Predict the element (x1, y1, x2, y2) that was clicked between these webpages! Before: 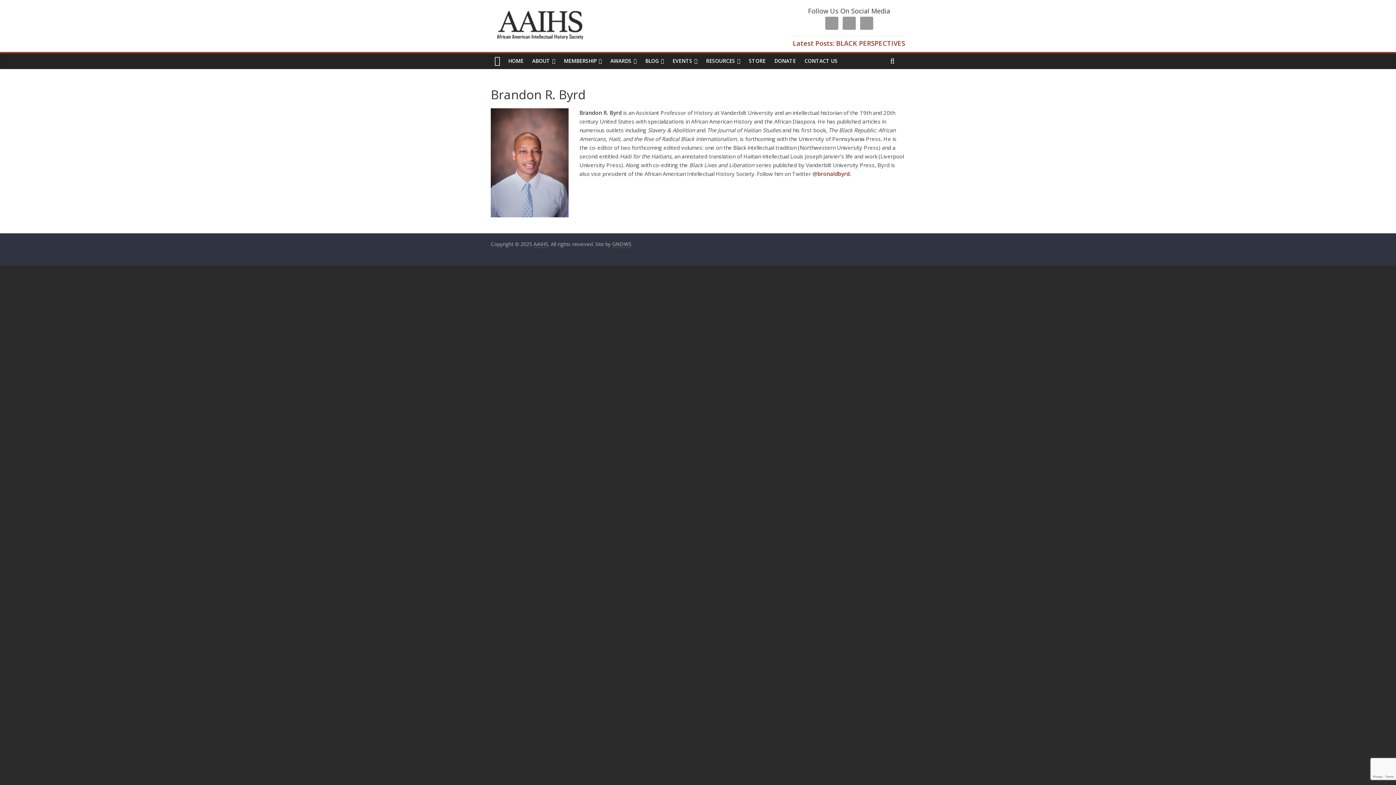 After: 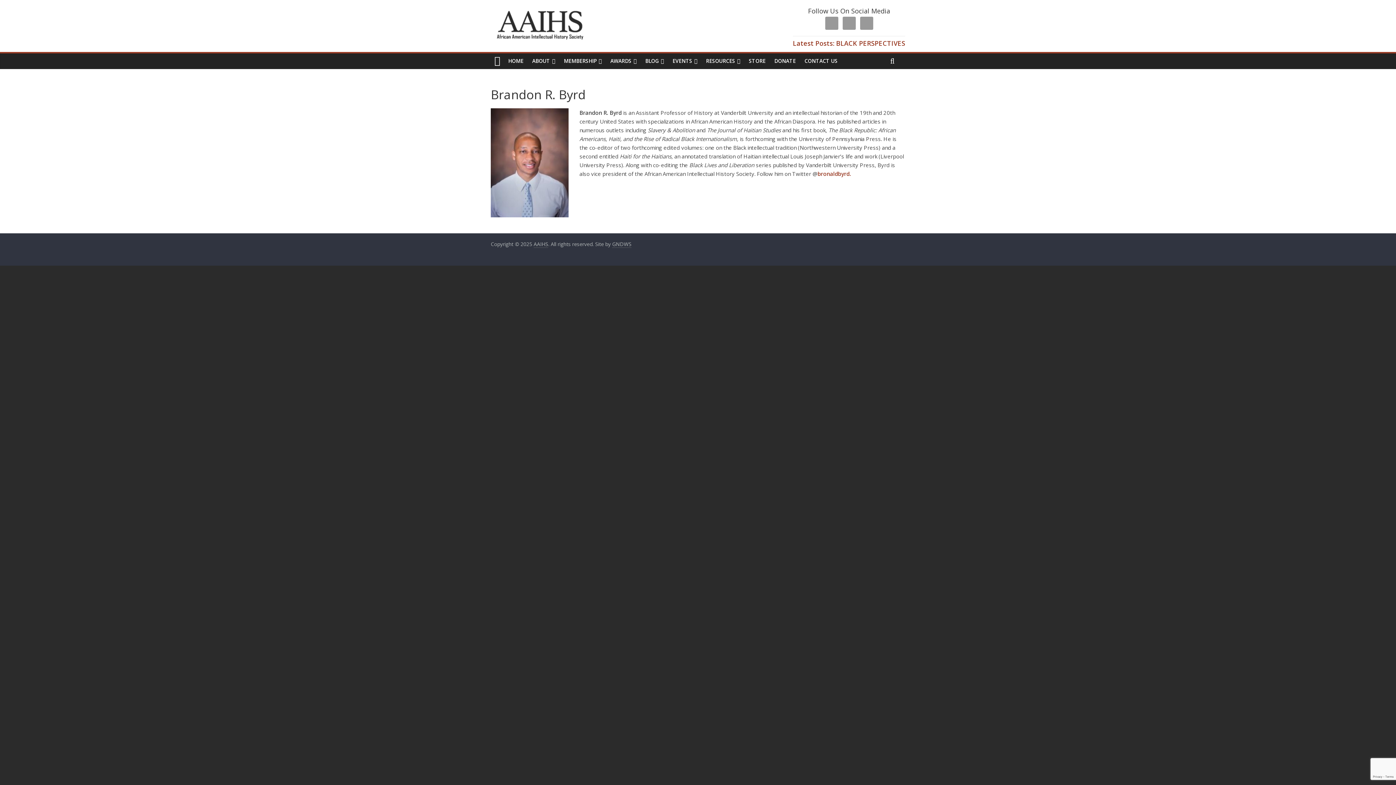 Action: bbox: (817, 170, 851, 177) label: bronaldbyrd.